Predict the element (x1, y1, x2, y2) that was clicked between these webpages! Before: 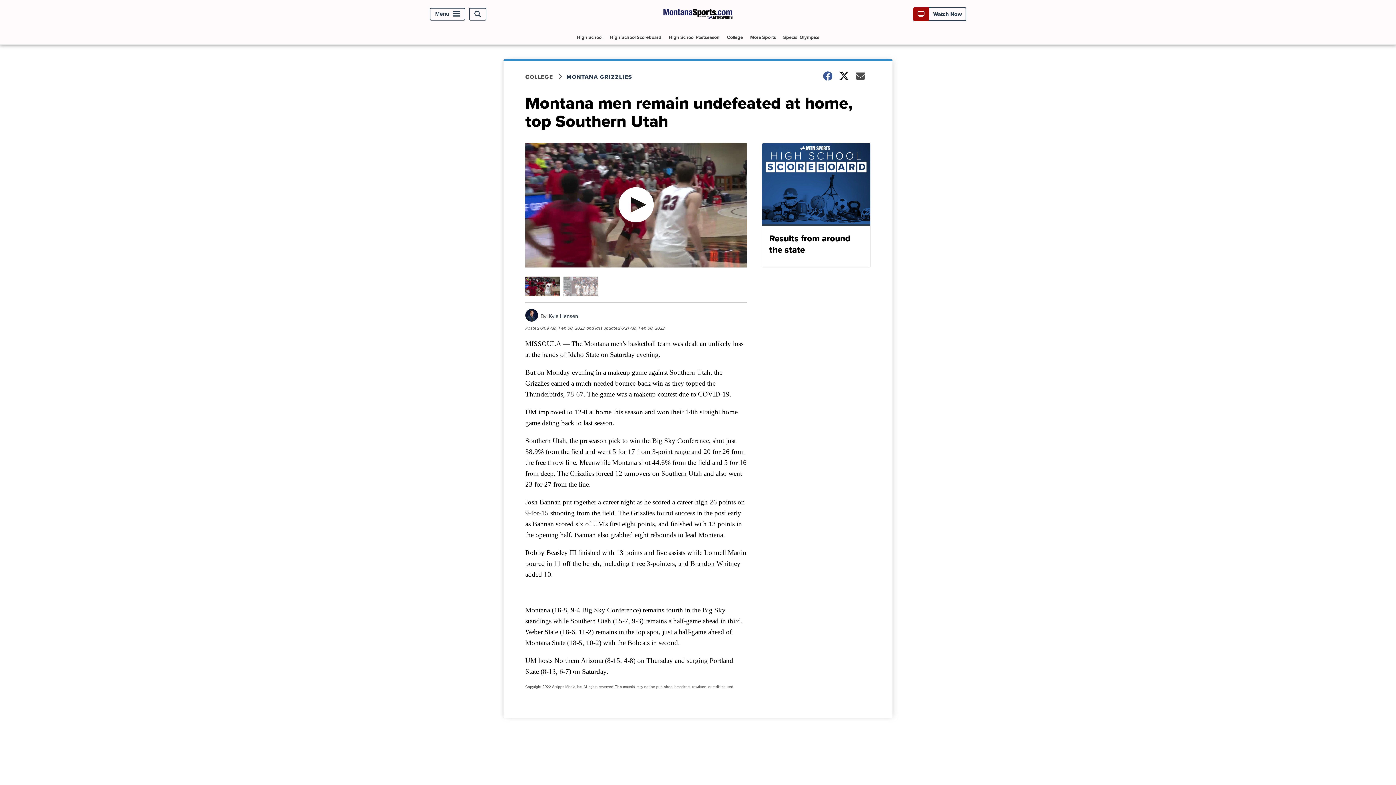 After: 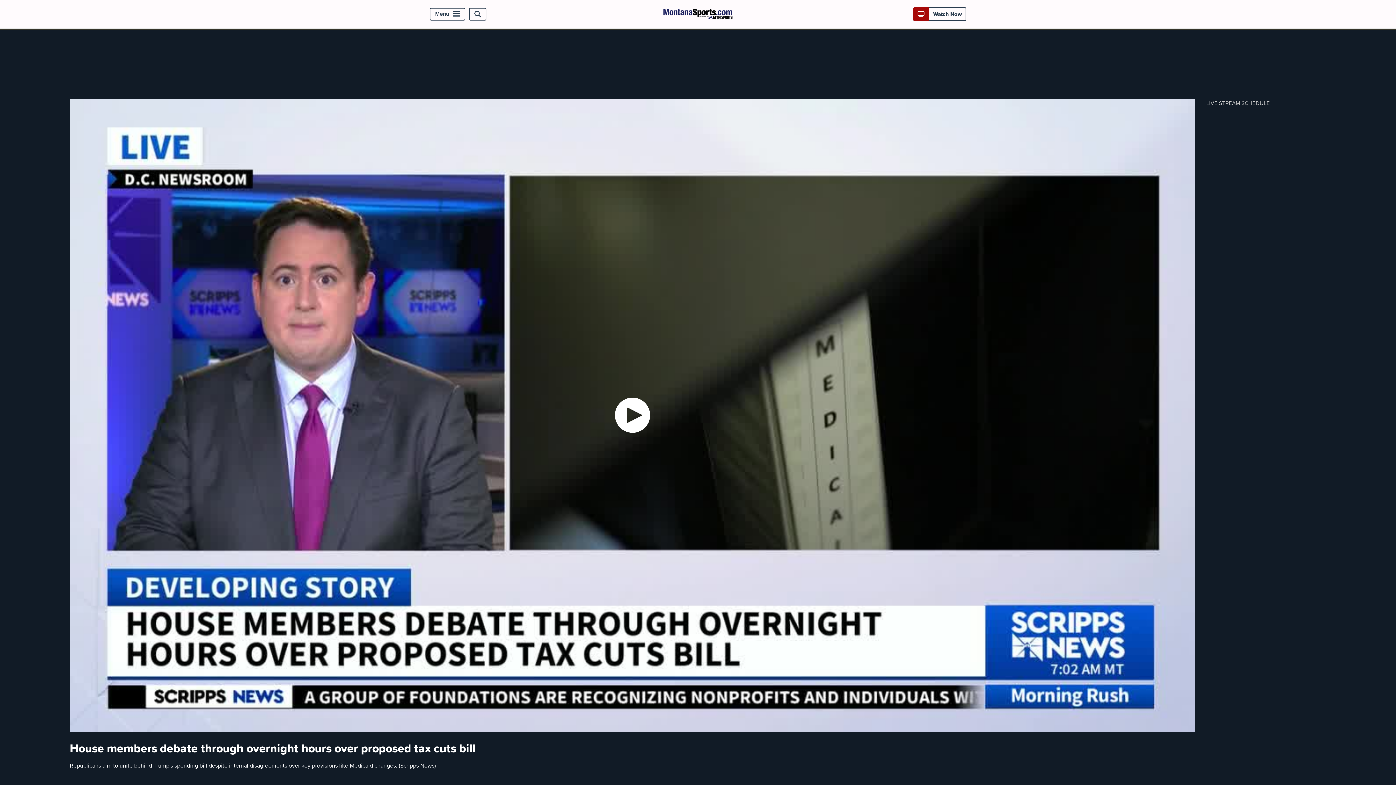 Action: bbox: (917, 10, 962, 18) label:  Watch Now